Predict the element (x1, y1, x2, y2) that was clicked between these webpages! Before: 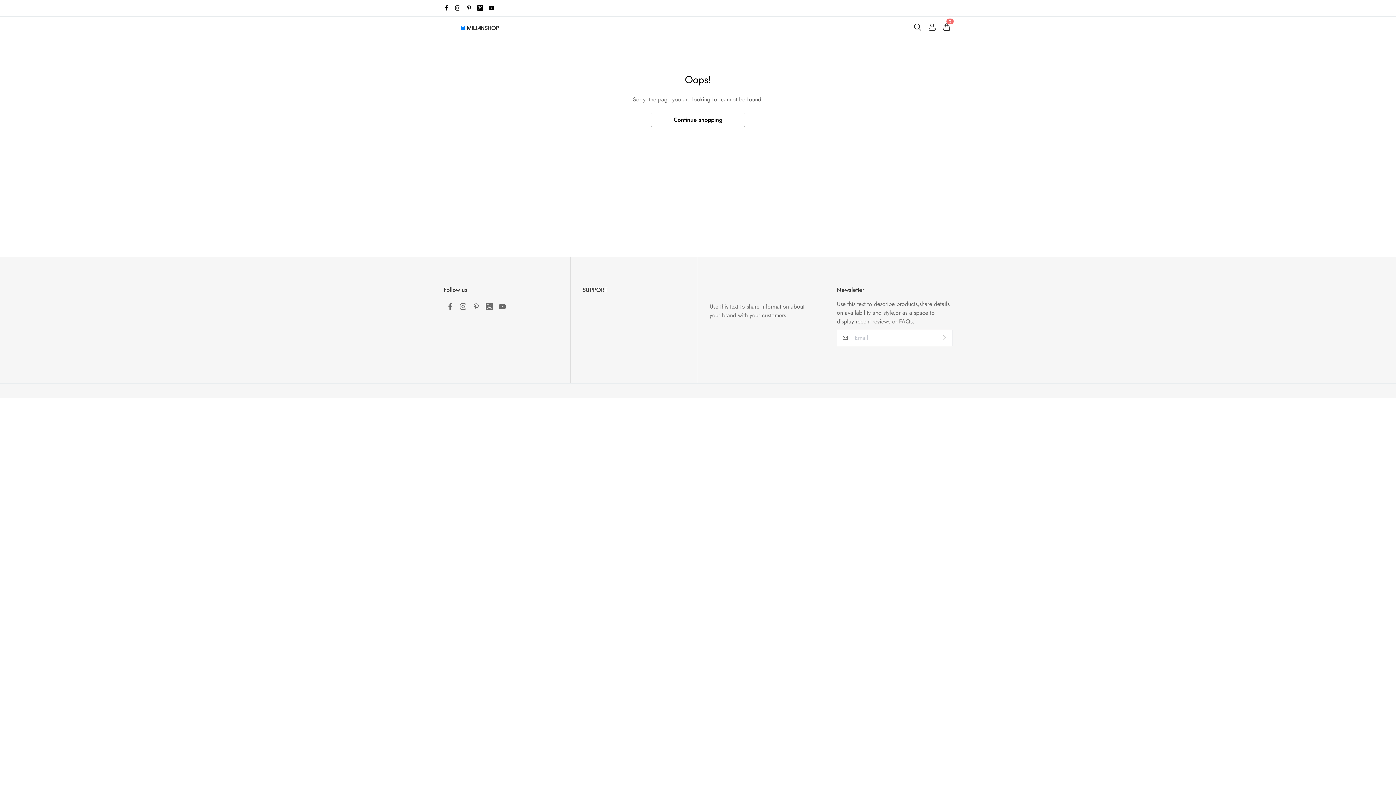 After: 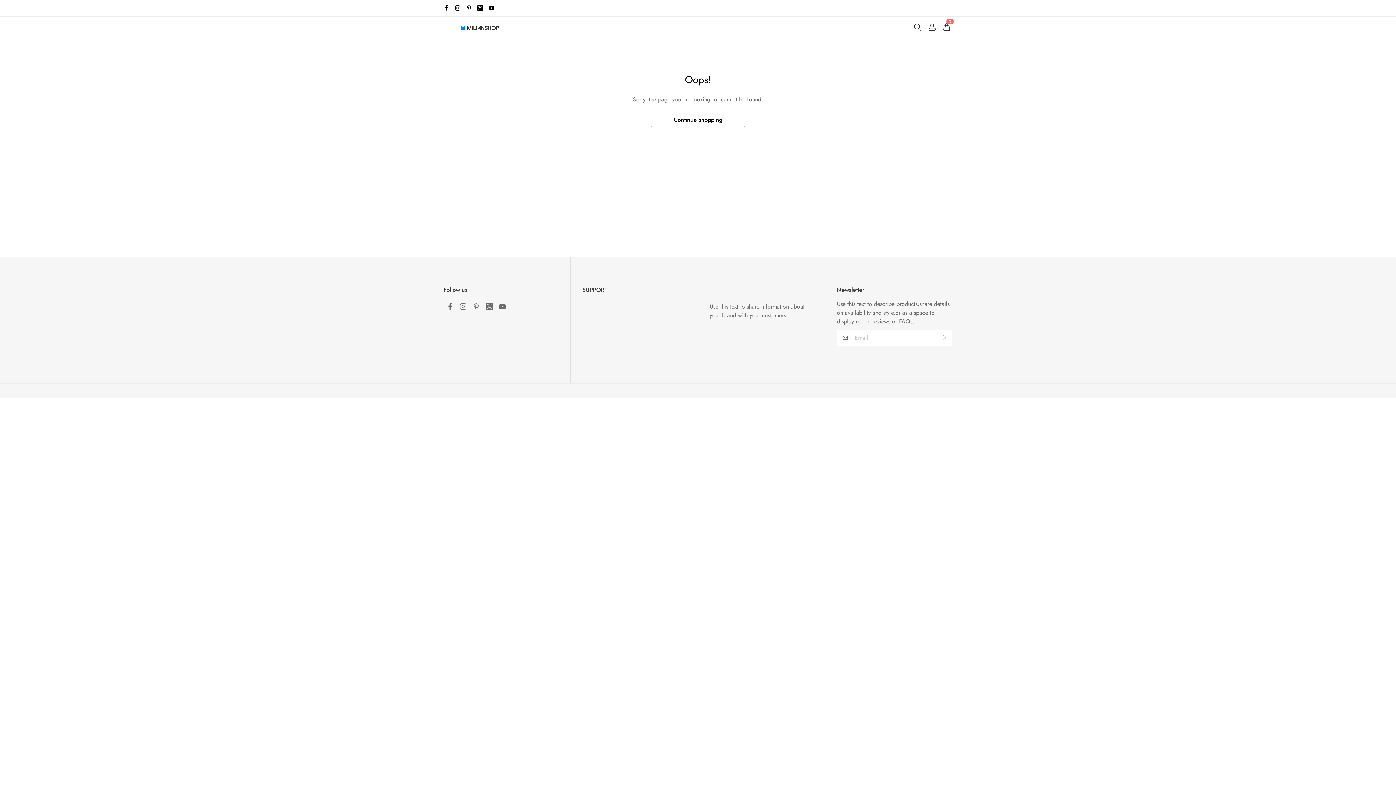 Action: bbox: (466, 3, 472, 12)